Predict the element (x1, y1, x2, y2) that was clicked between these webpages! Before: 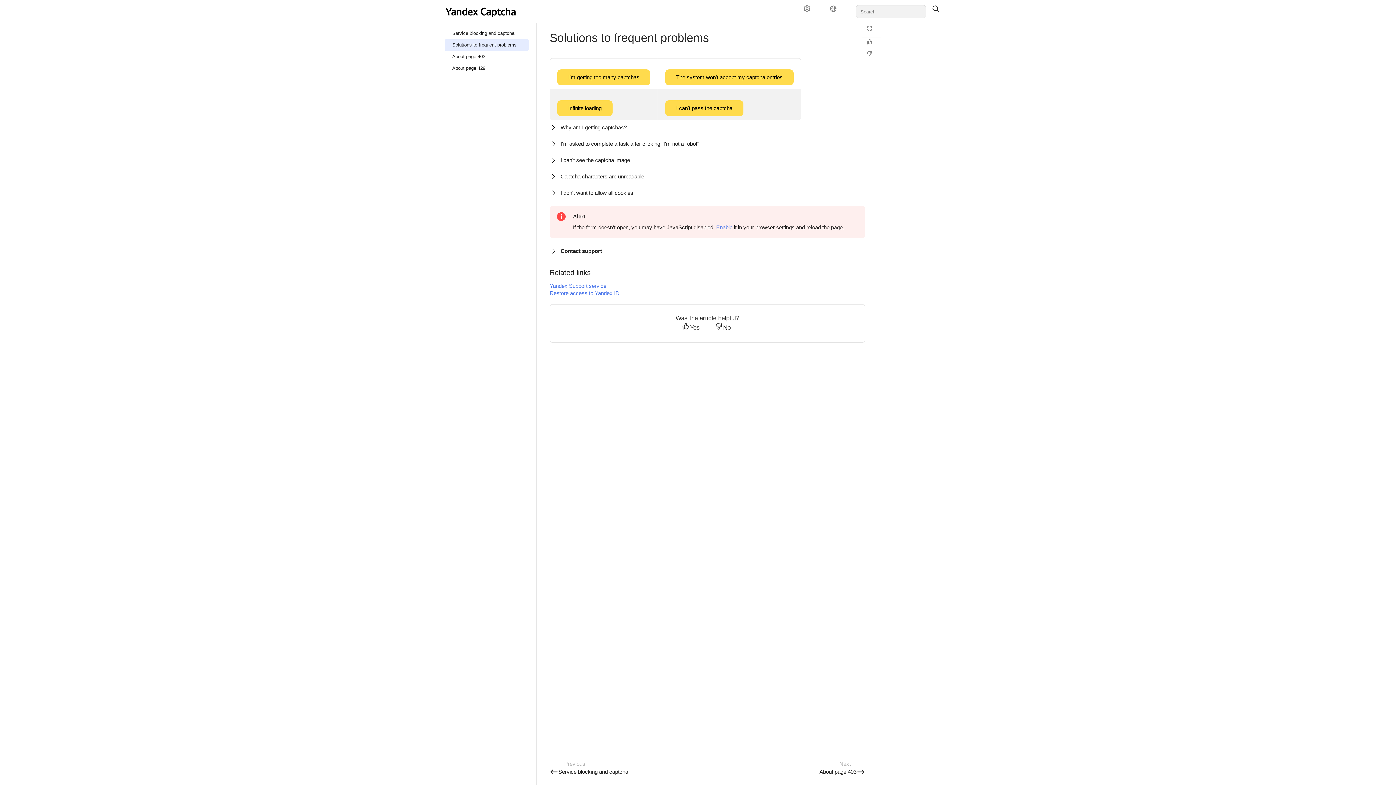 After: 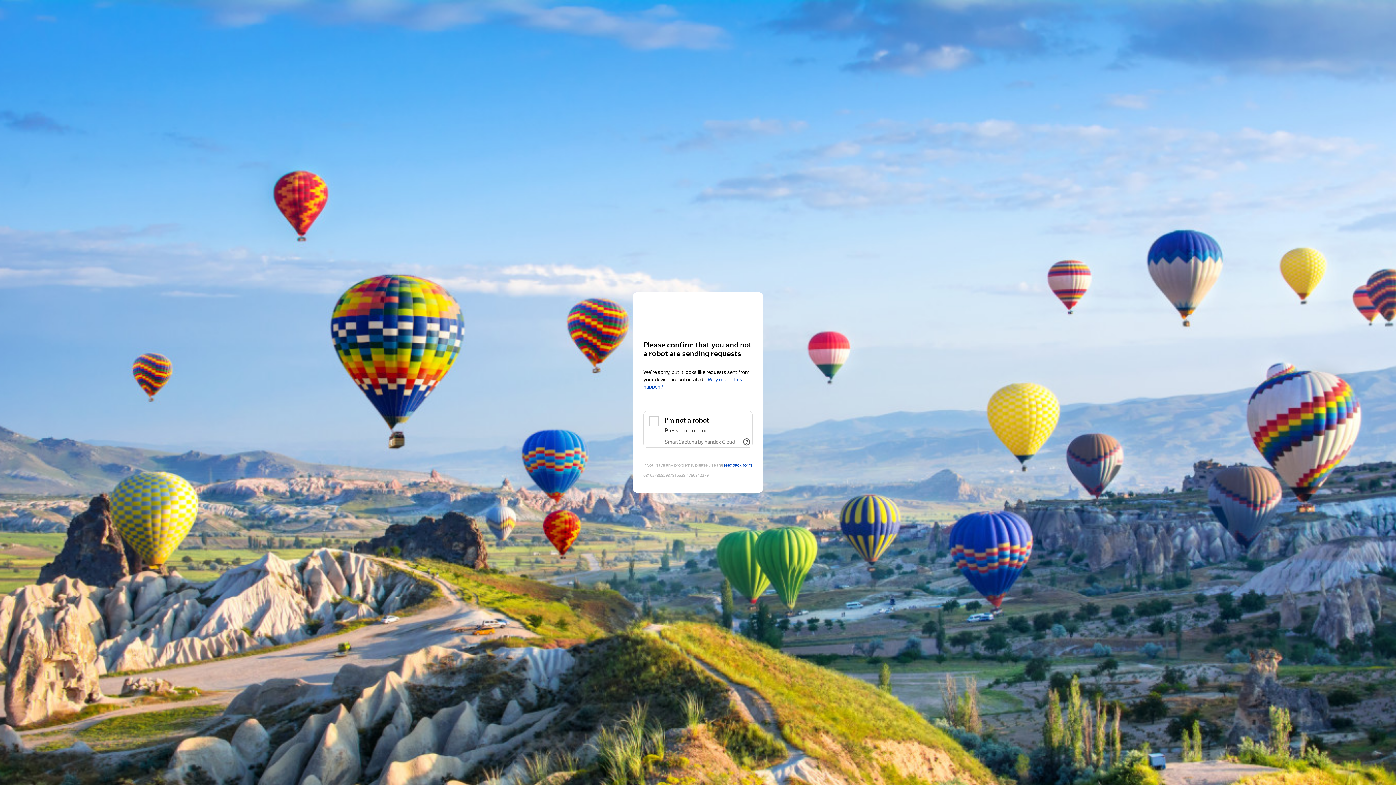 Action: bbox: (541, 268, 549, 277)